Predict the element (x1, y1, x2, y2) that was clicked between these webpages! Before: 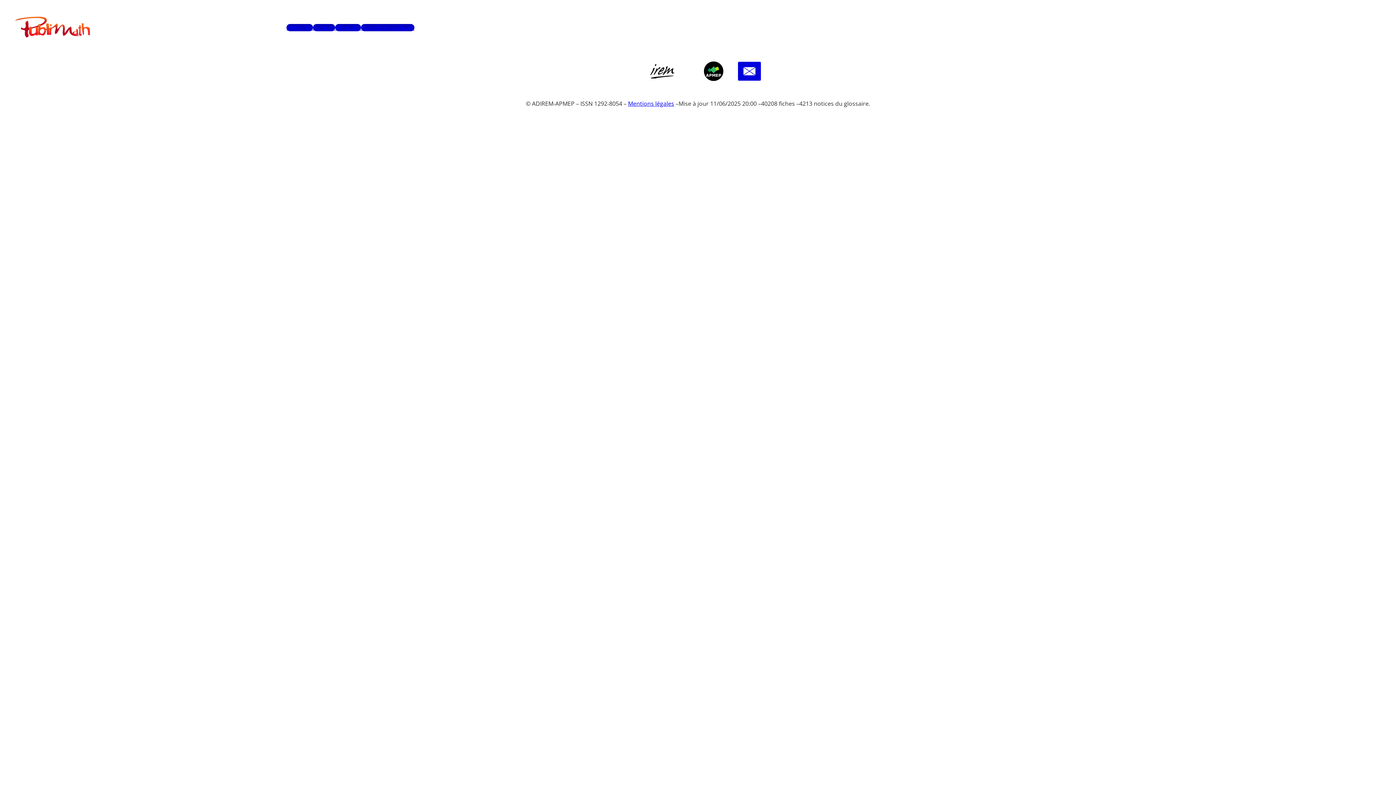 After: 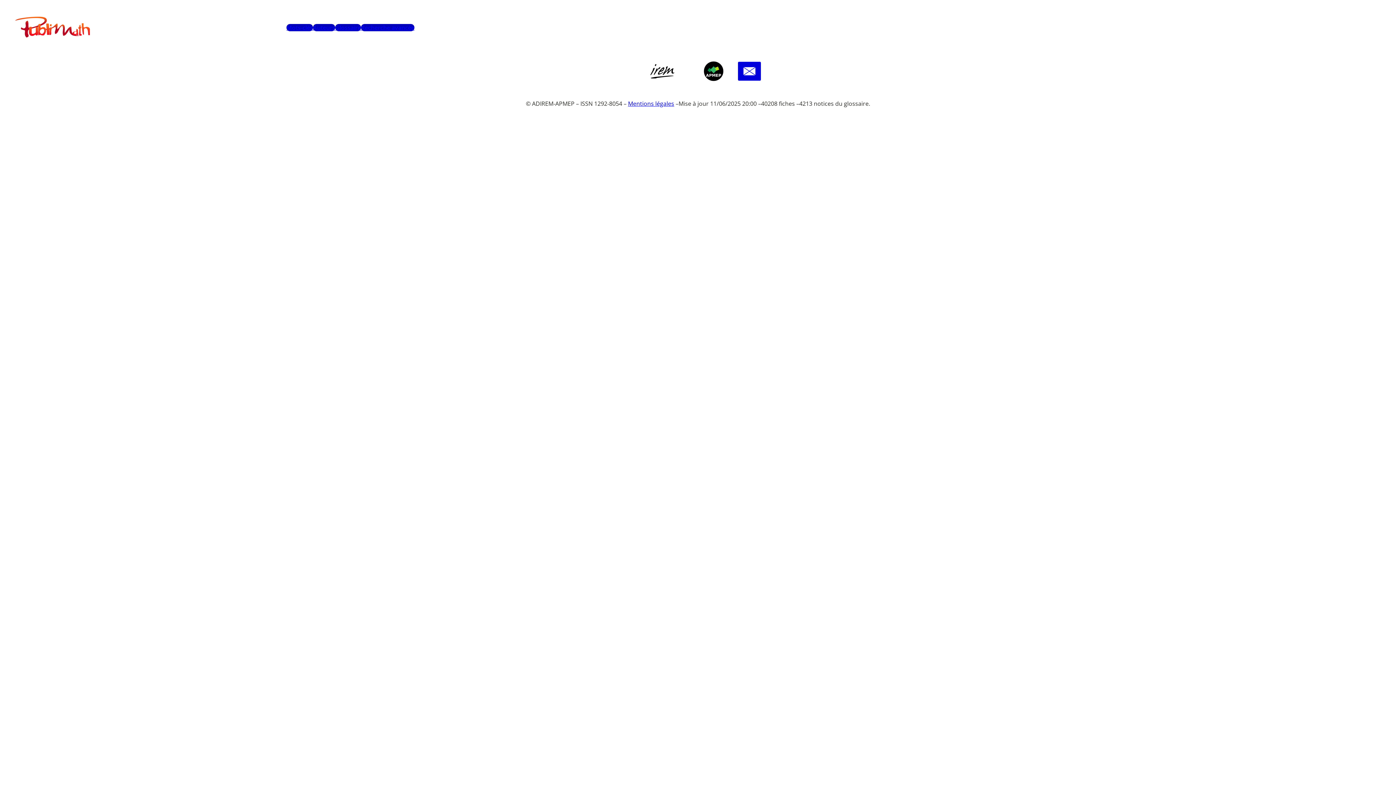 Action: bbox: (703, 61, 723, 81)